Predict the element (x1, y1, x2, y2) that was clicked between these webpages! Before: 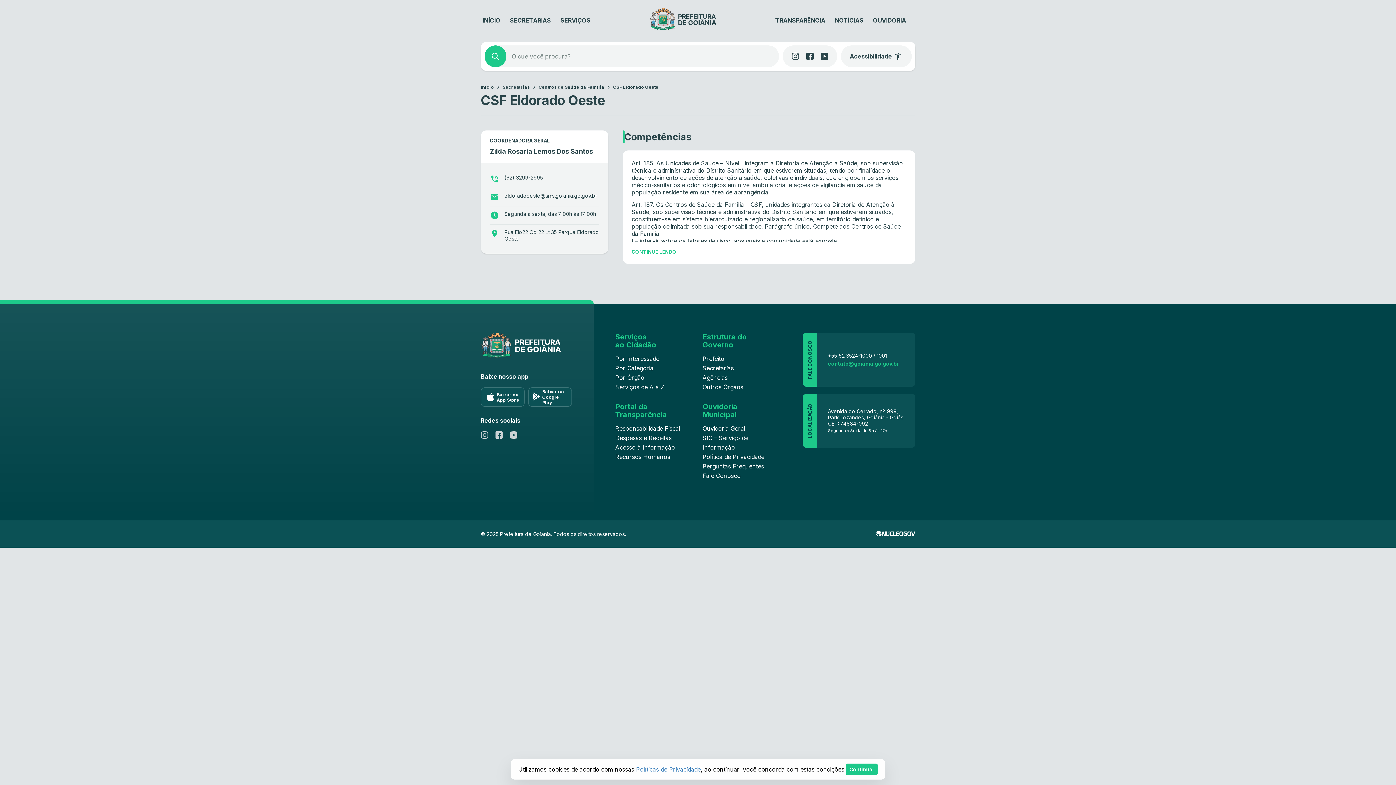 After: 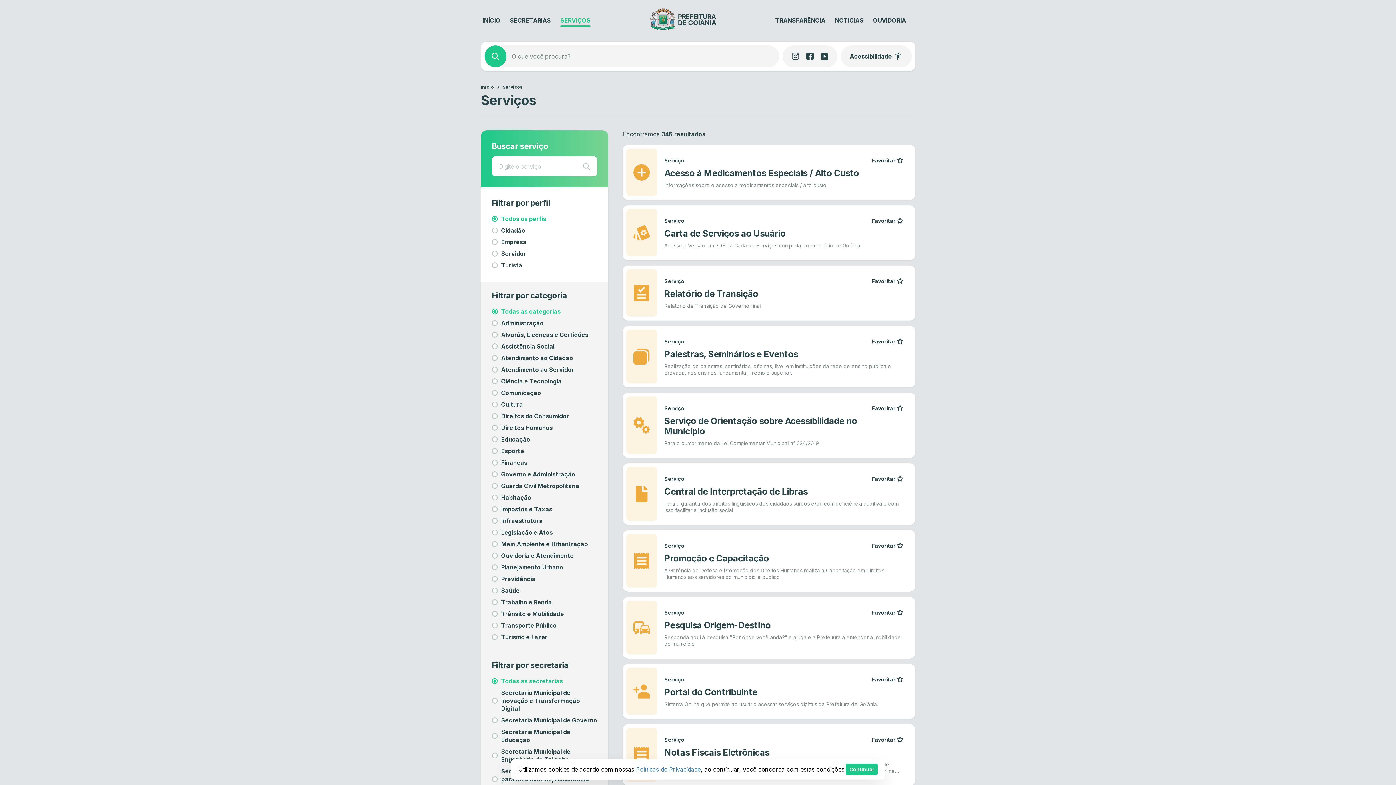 Action: bbox: (615, 355, 659, 362) label: Por Interessado